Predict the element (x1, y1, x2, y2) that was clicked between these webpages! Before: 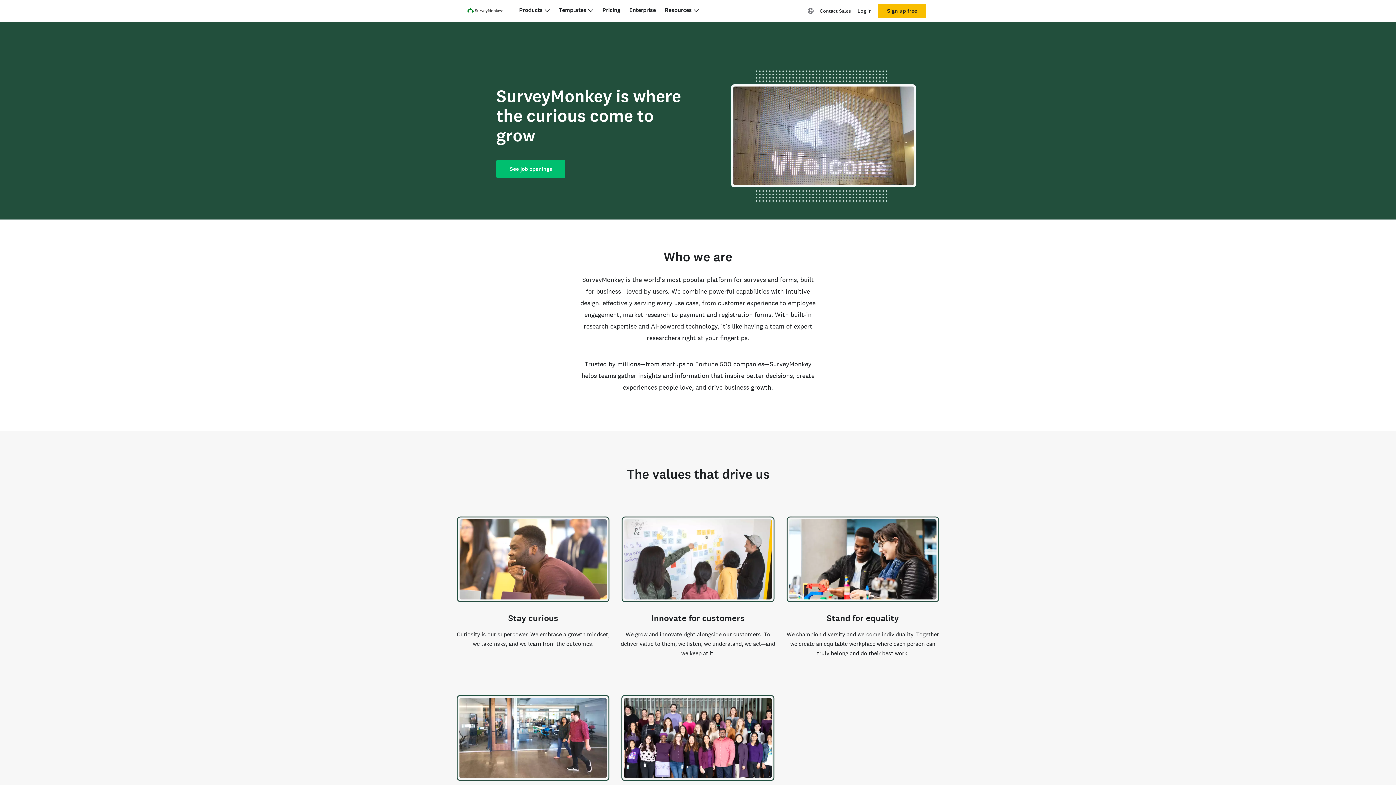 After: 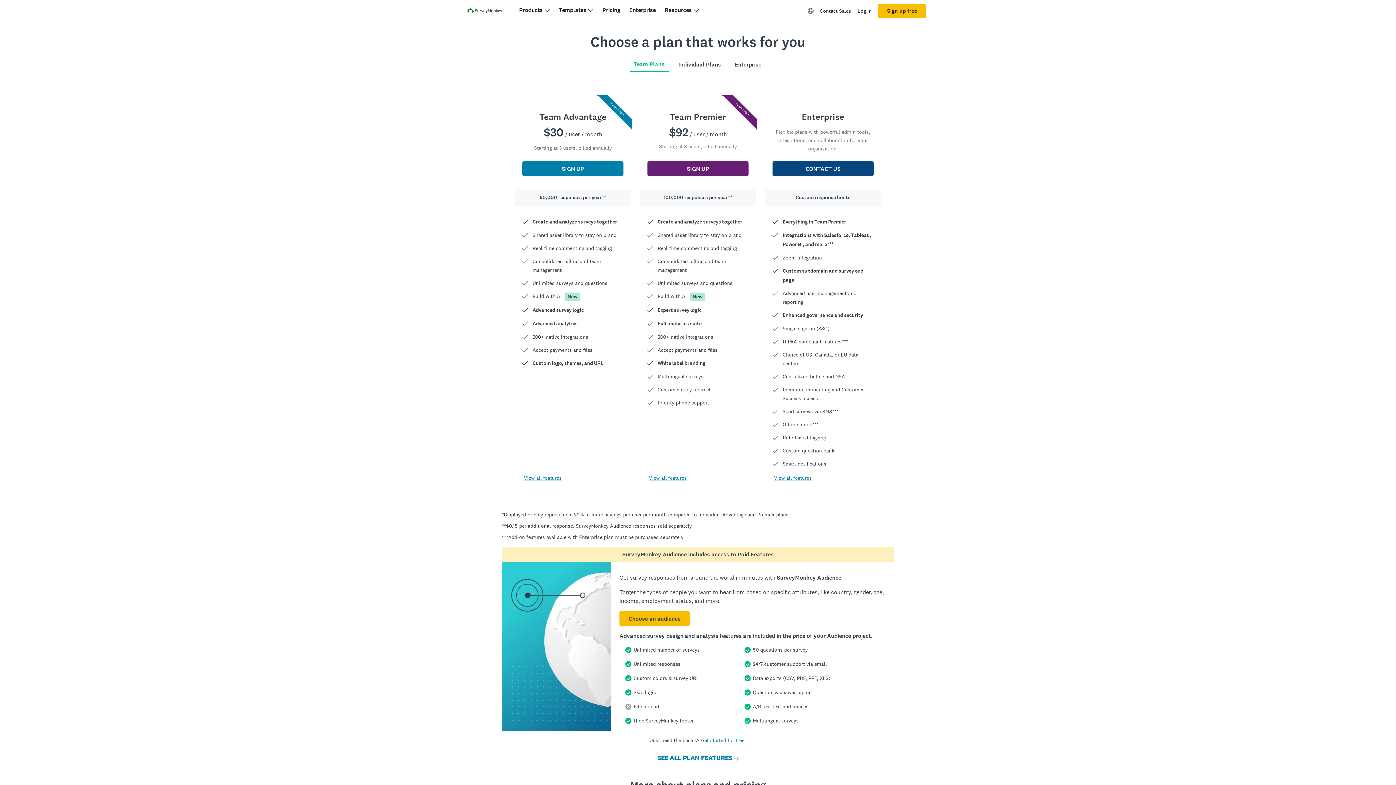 Action: label: Pricing bbox: (602, 6, 620, 13)